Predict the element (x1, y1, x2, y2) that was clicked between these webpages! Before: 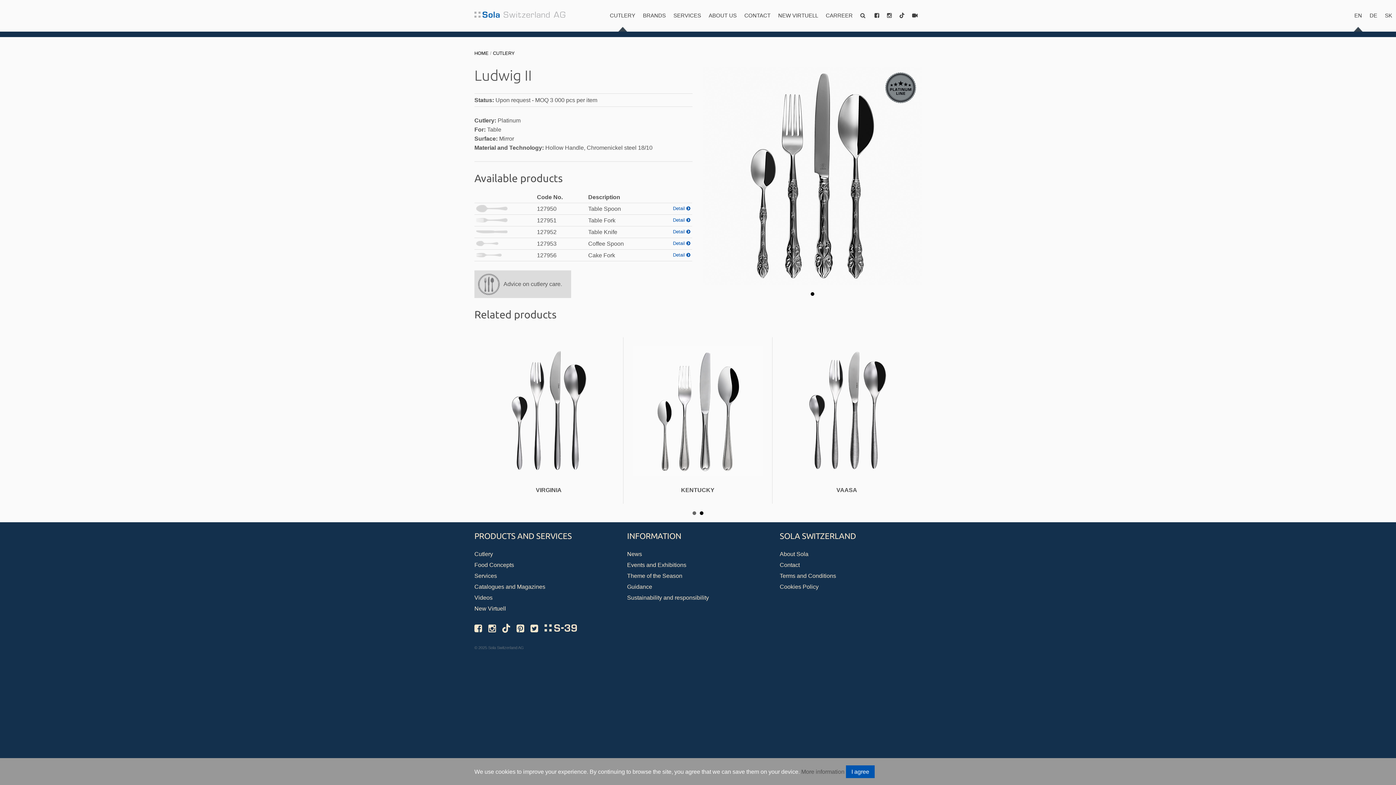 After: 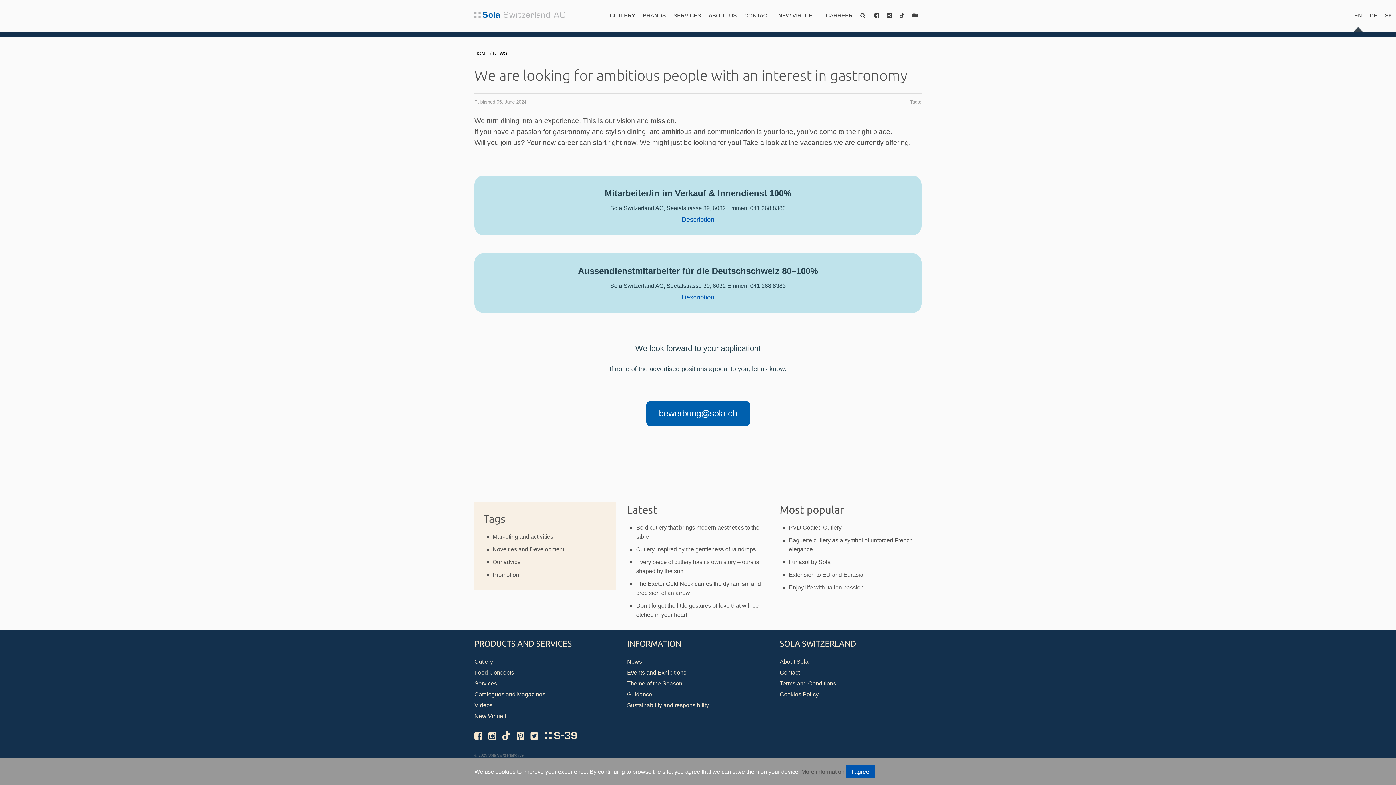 Action: label: CARREER bbox: (822, 0, 856, 31)